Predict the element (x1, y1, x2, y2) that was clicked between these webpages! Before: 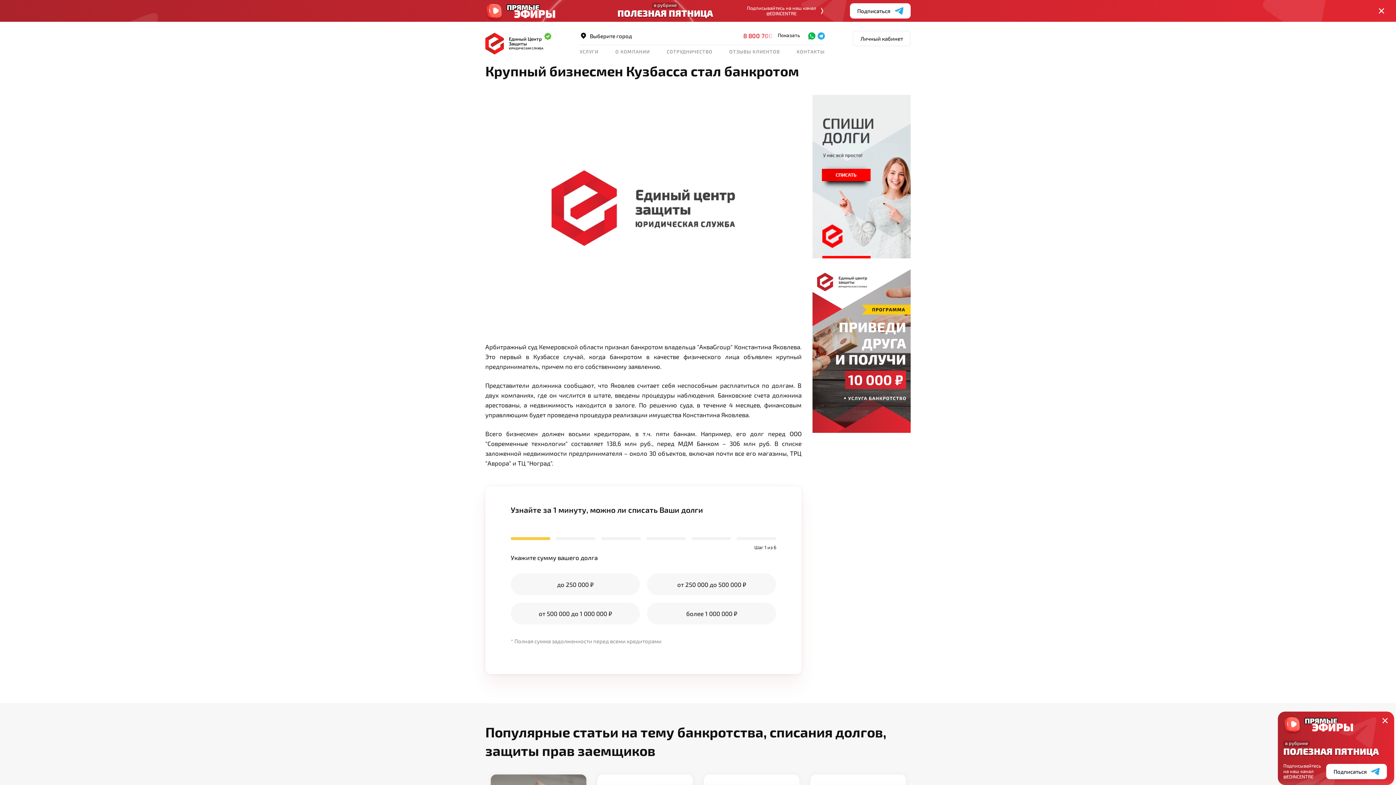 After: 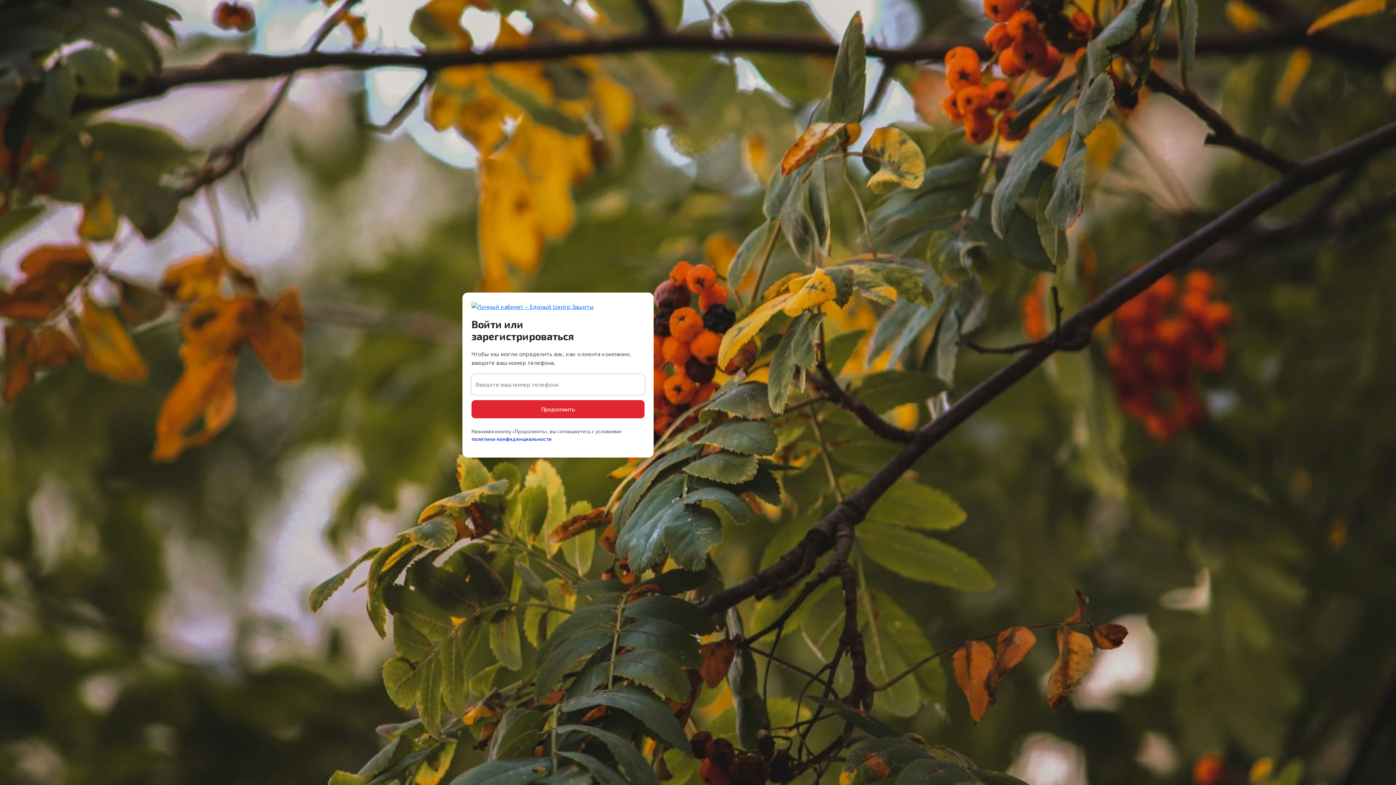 Action: label: Личный кабинет bbox: (853, 30, 910, 46)